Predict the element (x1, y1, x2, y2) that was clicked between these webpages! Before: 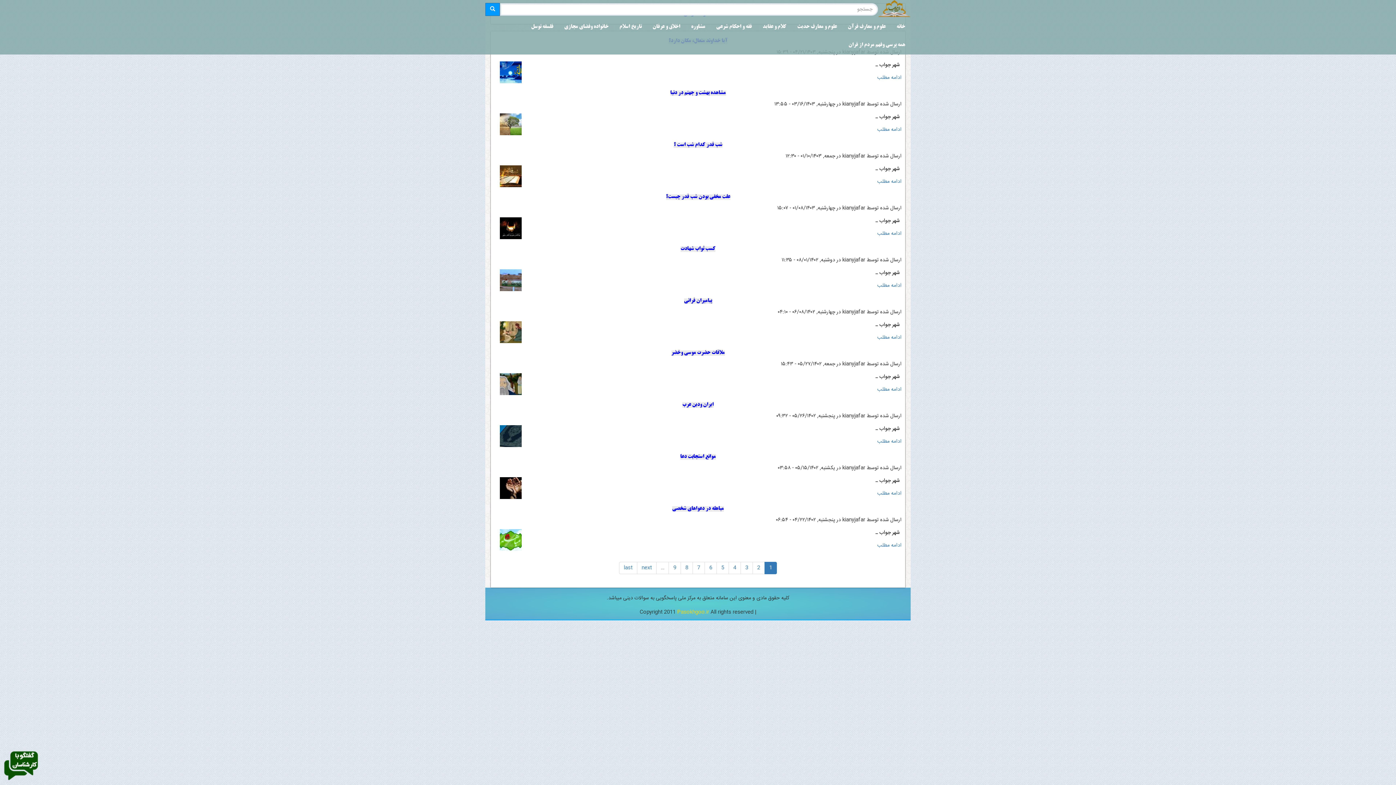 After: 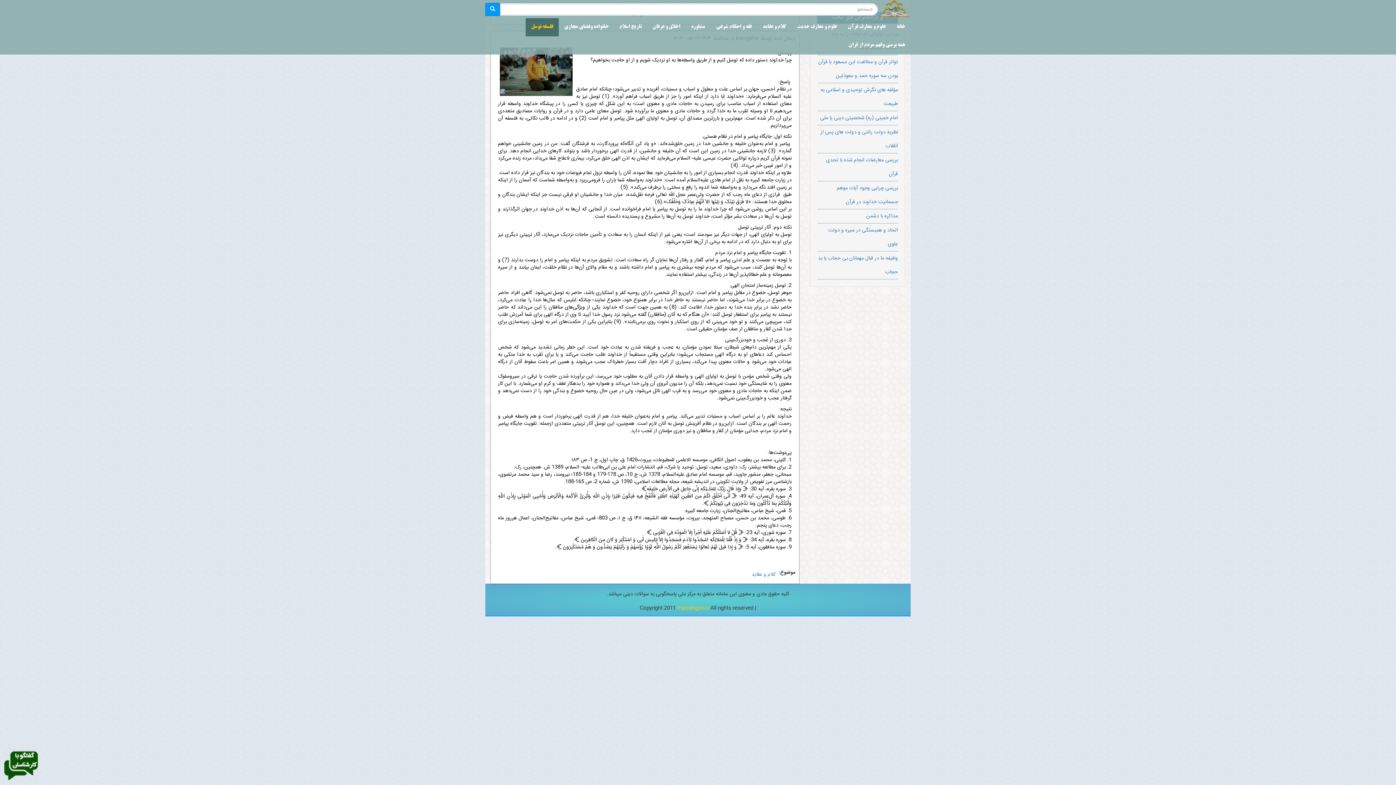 Action: label: فلسفه توسل bbox: (525, 18, 558, 36)